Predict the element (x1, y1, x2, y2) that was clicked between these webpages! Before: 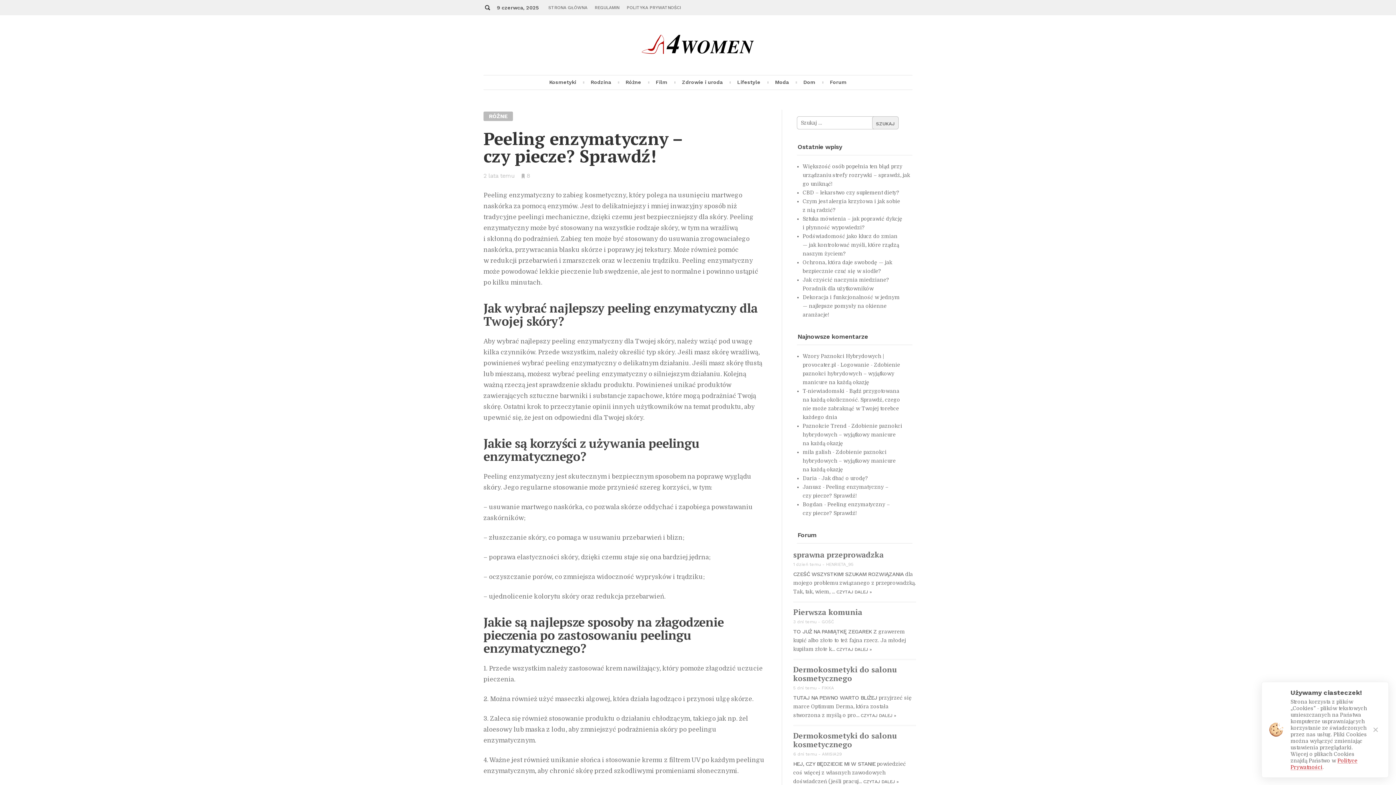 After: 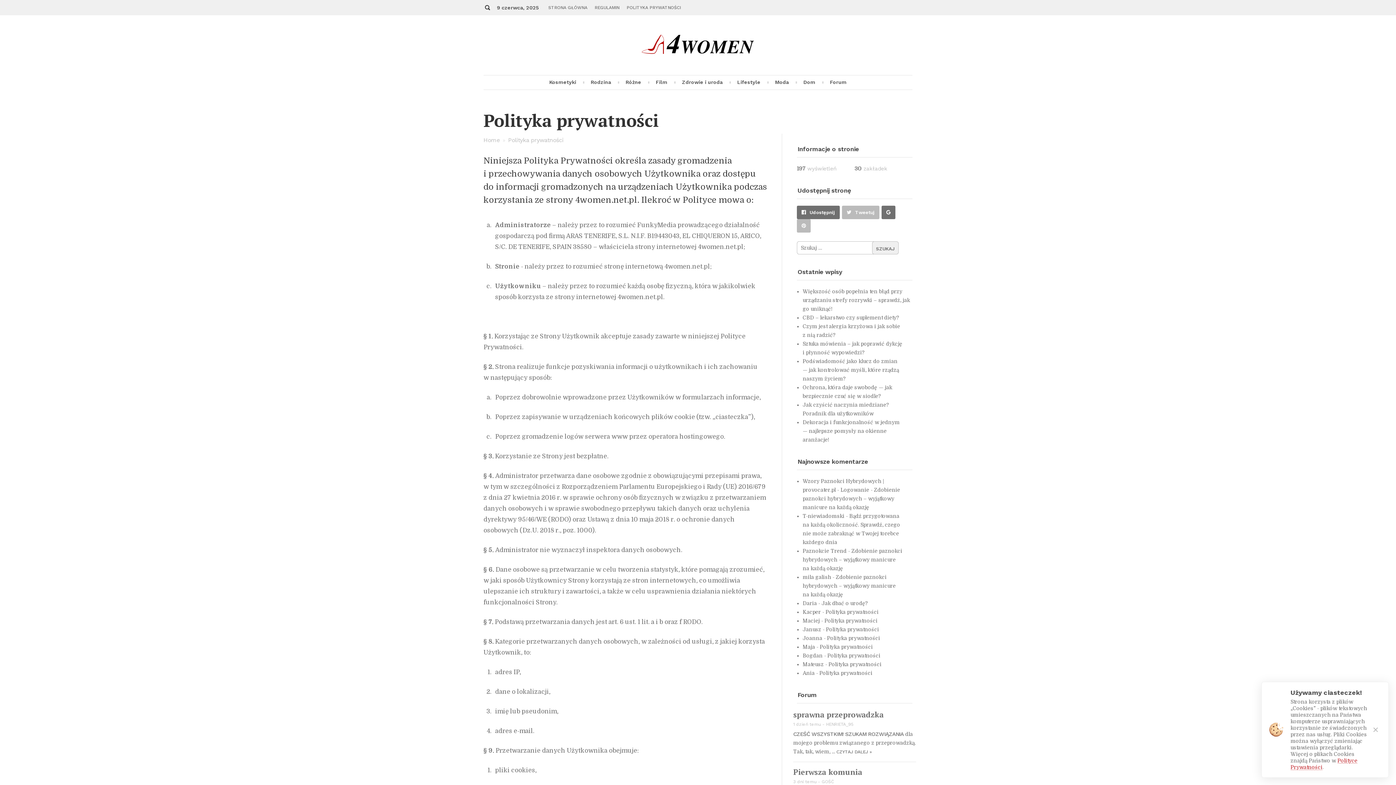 Action: label: POLITYKA PRYWATNOŚCI bbox: (623, 0, 684, 15)